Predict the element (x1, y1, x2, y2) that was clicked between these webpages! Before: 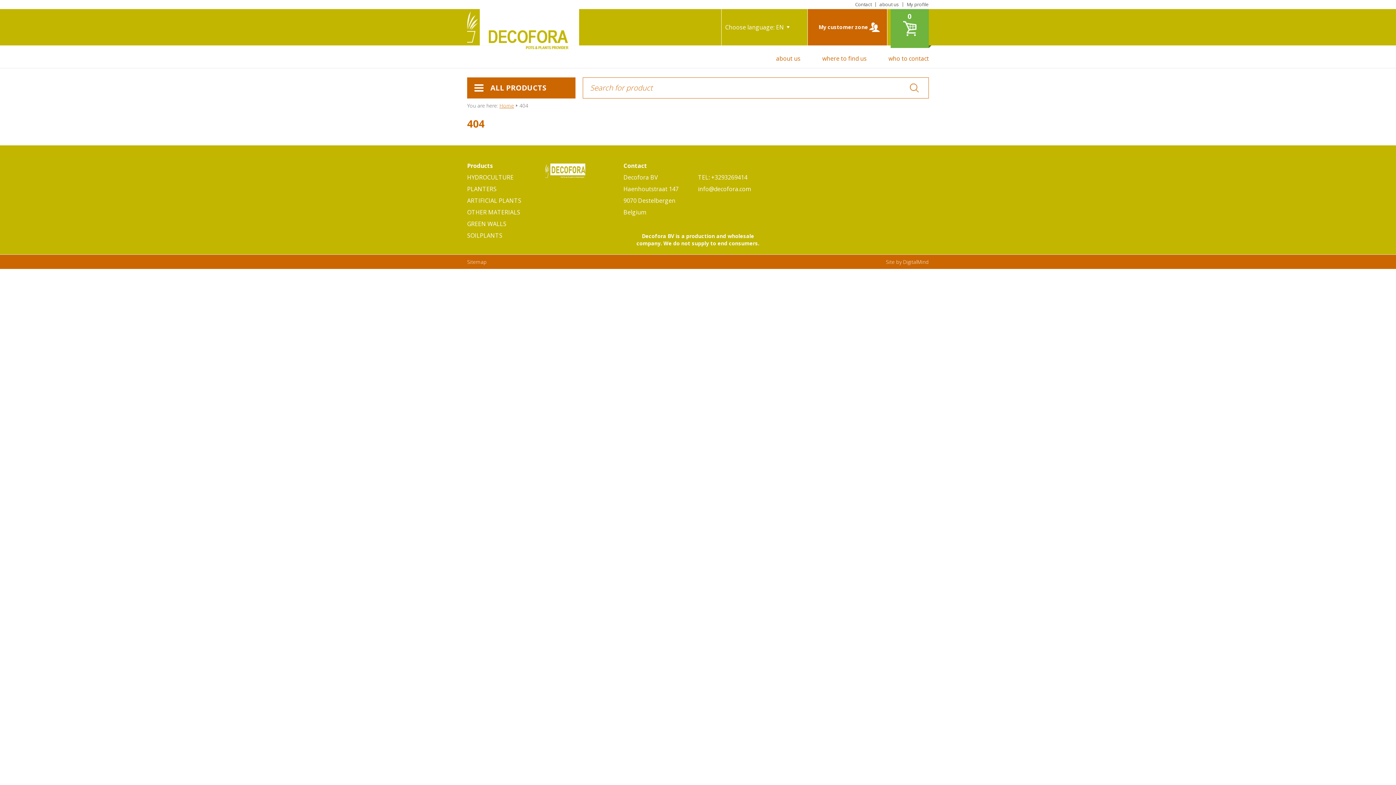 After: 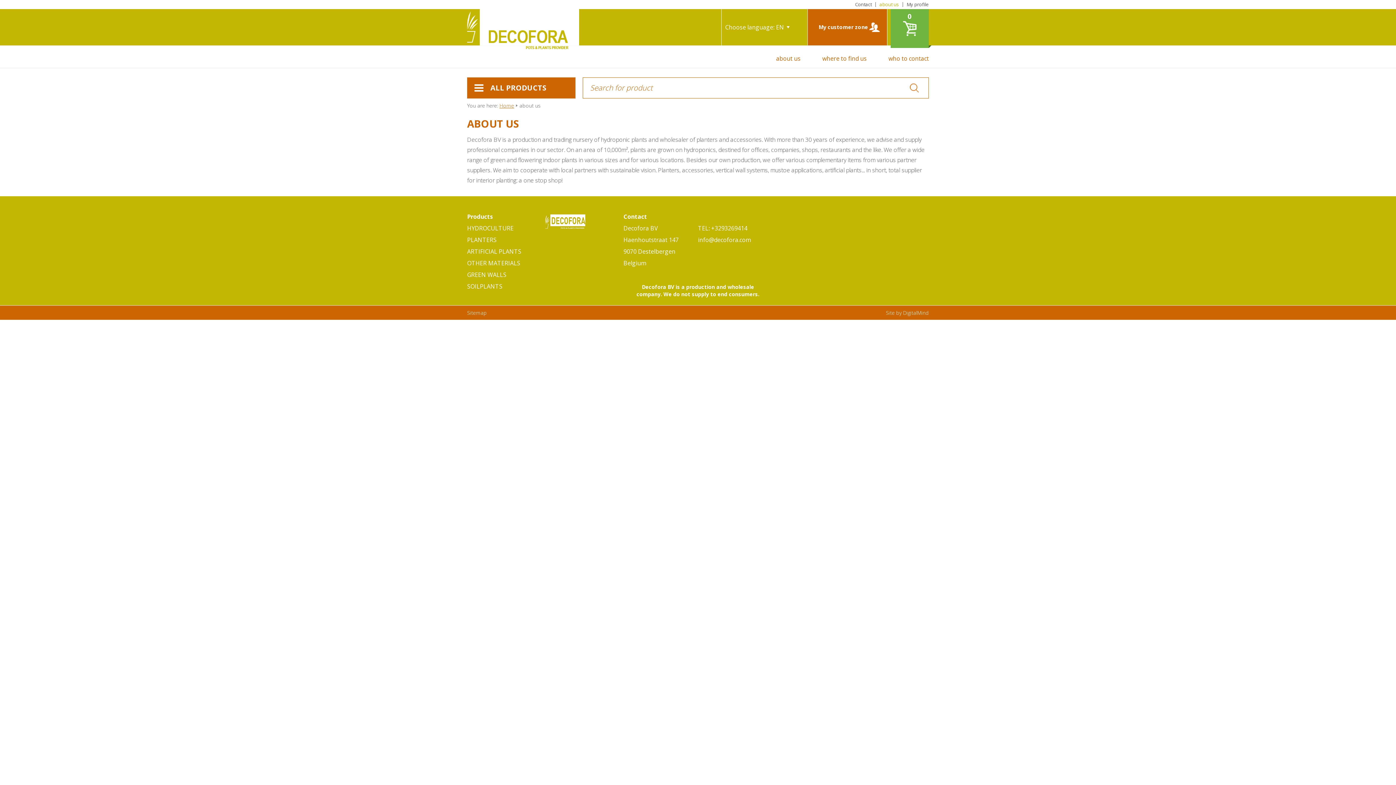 Action: bbox: (876, 1, 902, 7) label: about us